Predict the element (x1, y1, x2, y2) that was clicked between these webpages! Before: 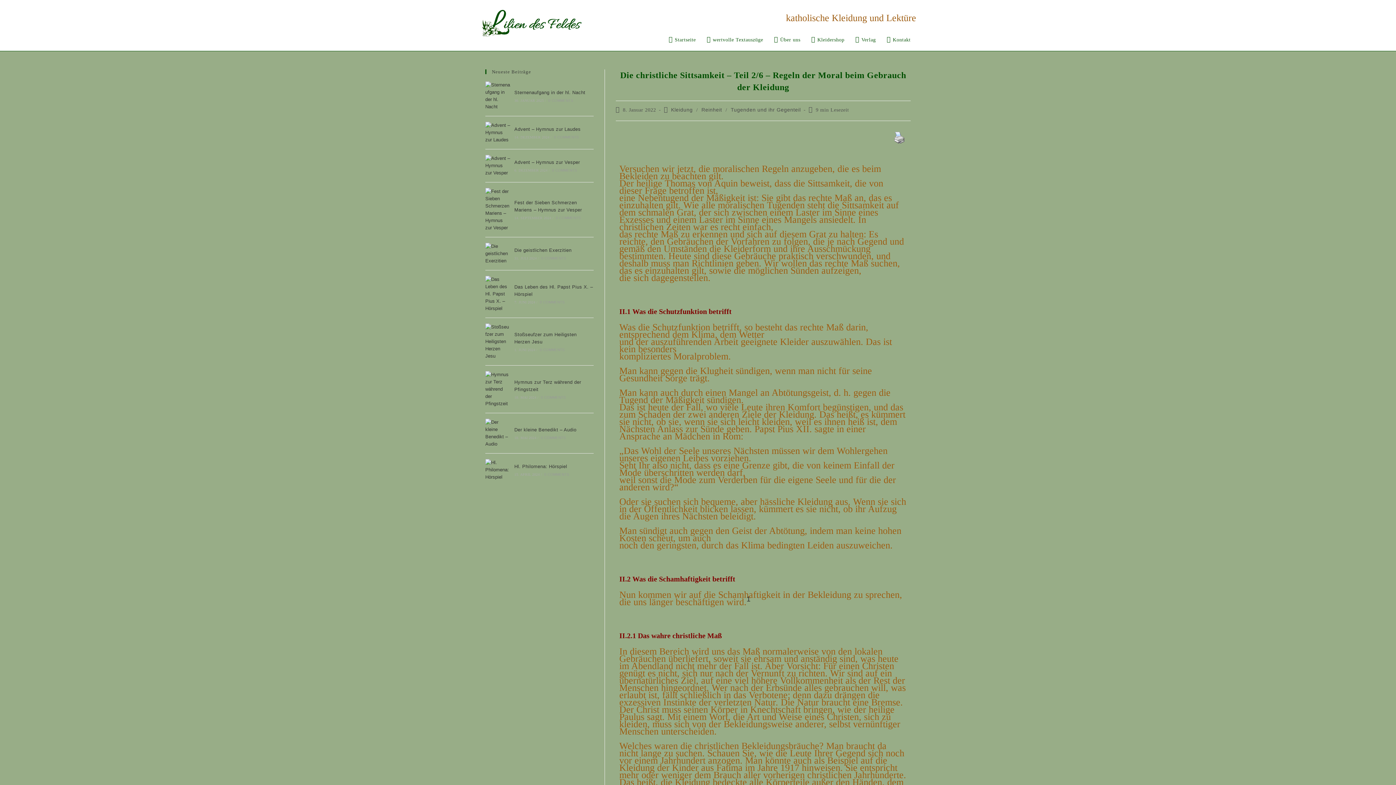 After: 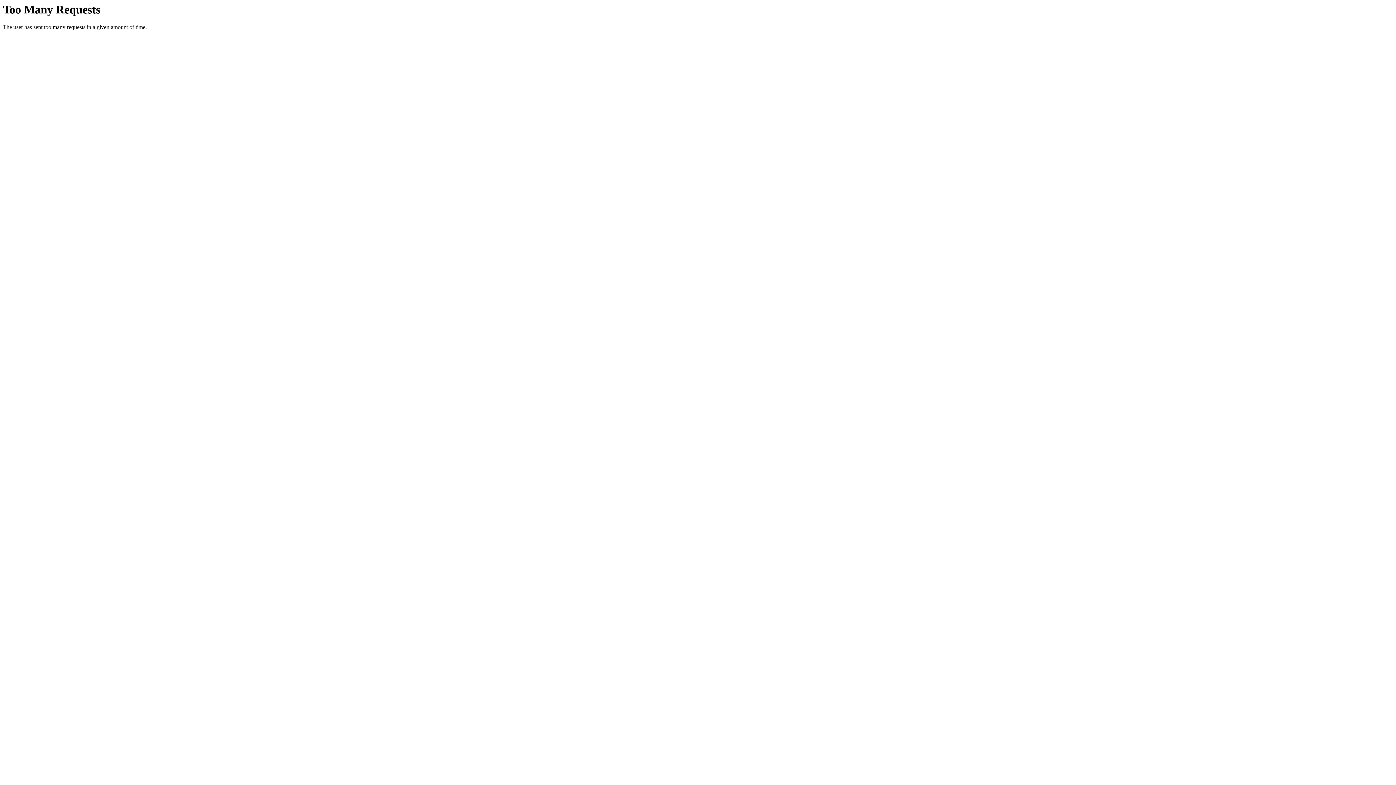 Action: bbox: (485, 323, 510, 360)